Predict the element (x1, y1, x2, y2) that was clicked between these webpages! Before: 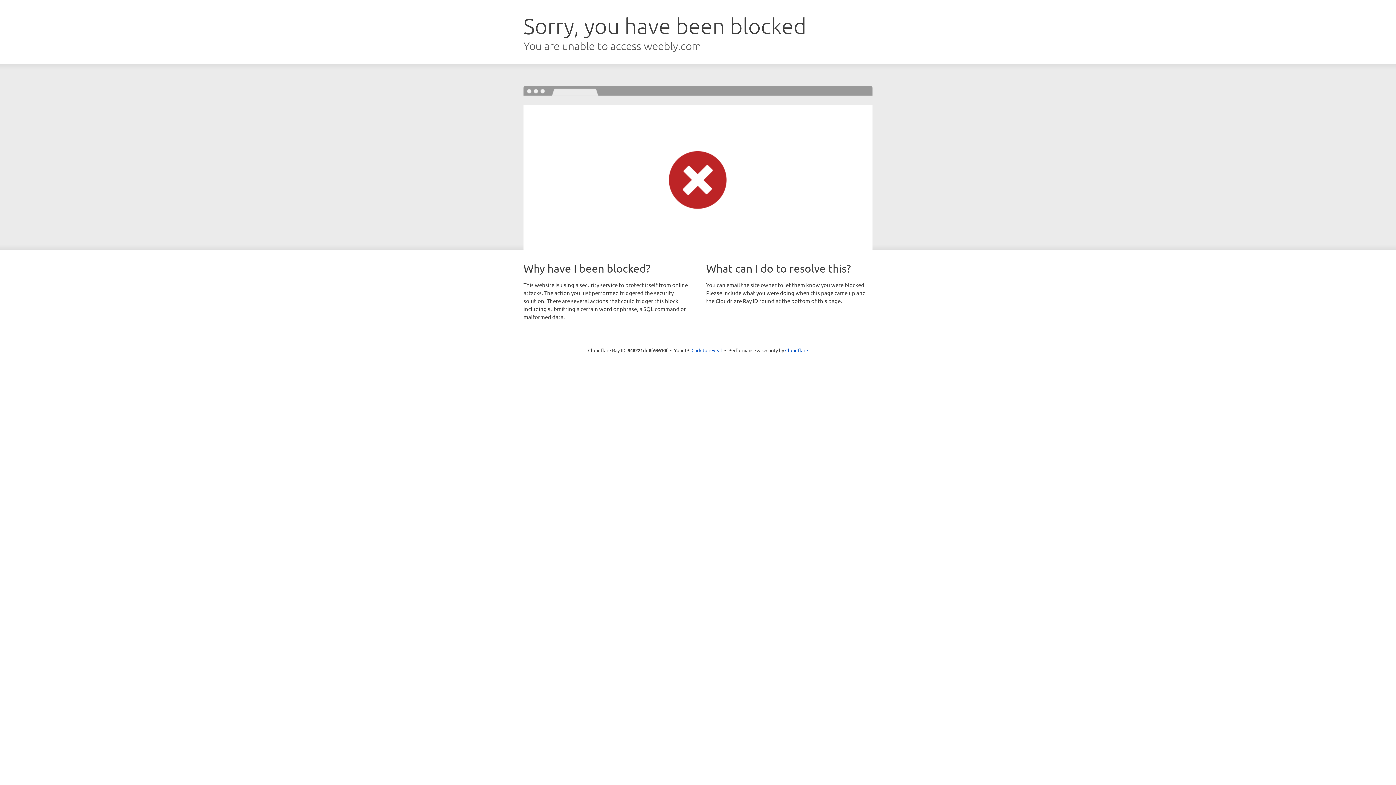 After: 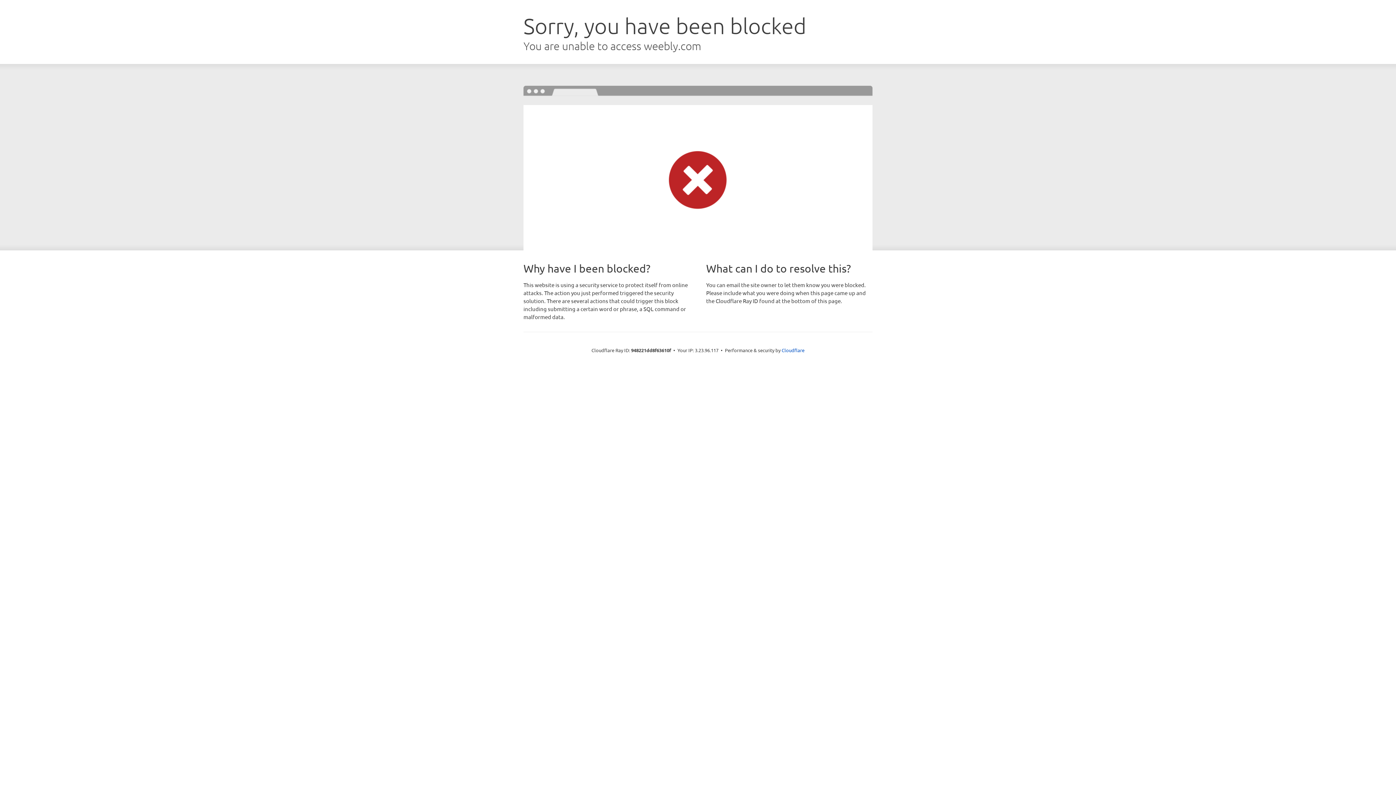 Action: bbox: (691, 346, 722, 353) label: Click to reveal